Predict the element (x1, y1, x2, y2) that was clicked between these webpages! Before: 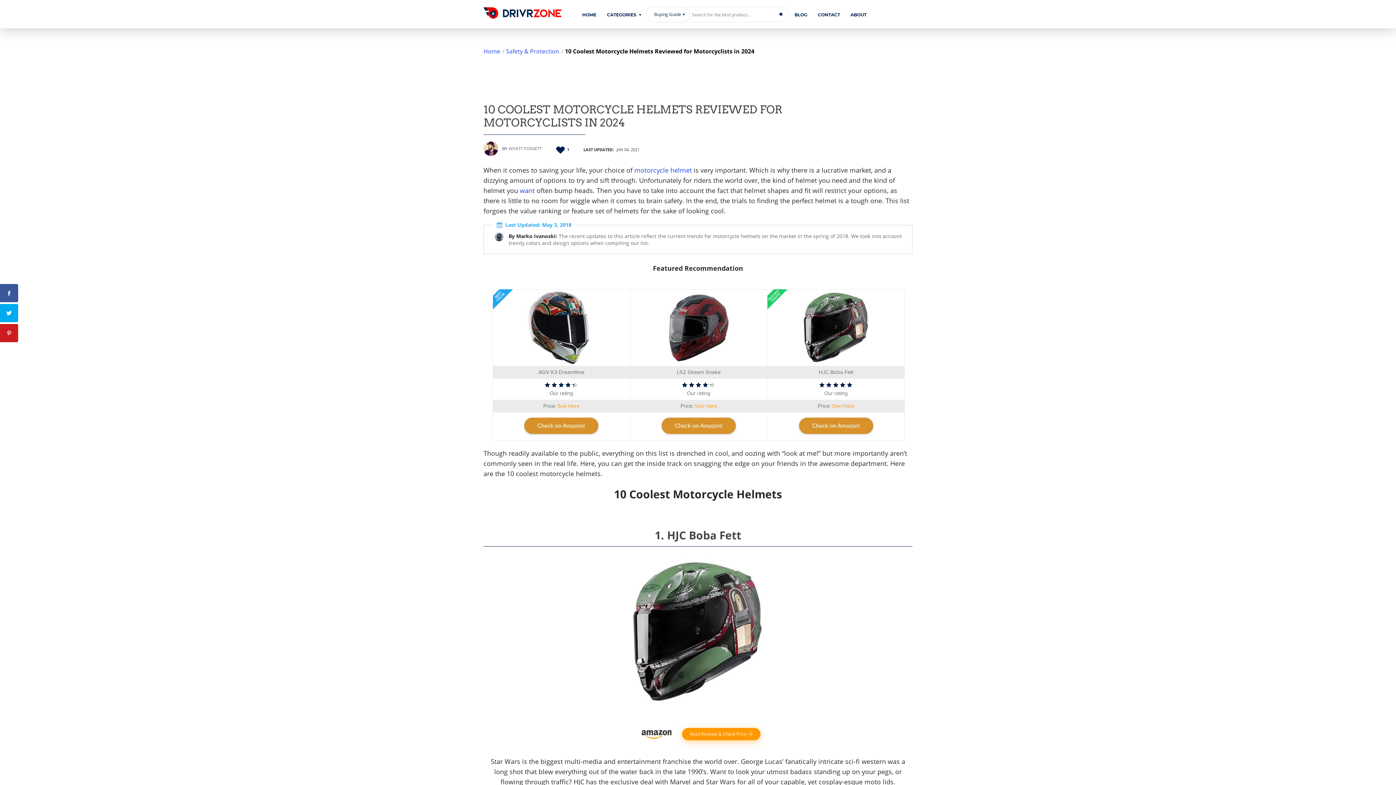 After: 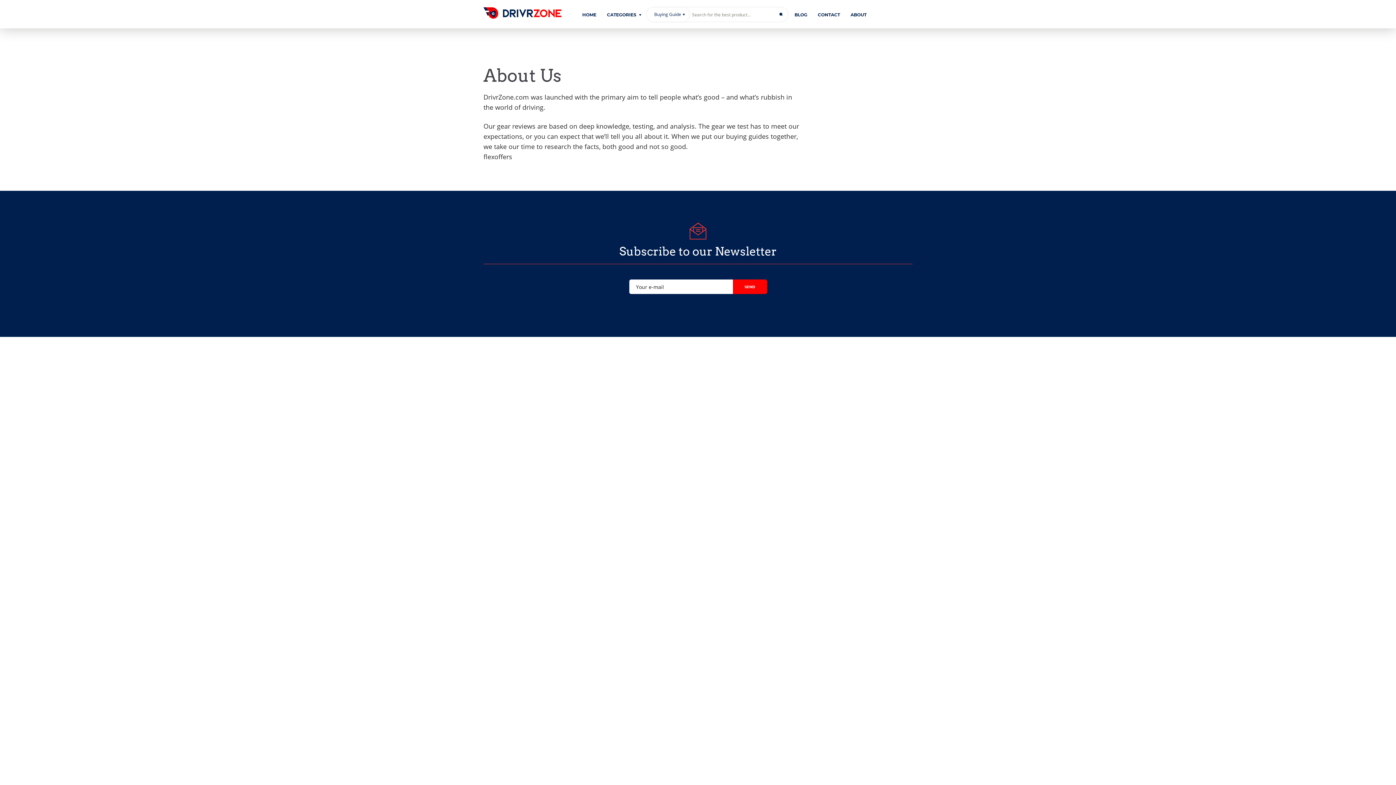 Action: bbox: (846, 7, 871, 22) label: ABOUT